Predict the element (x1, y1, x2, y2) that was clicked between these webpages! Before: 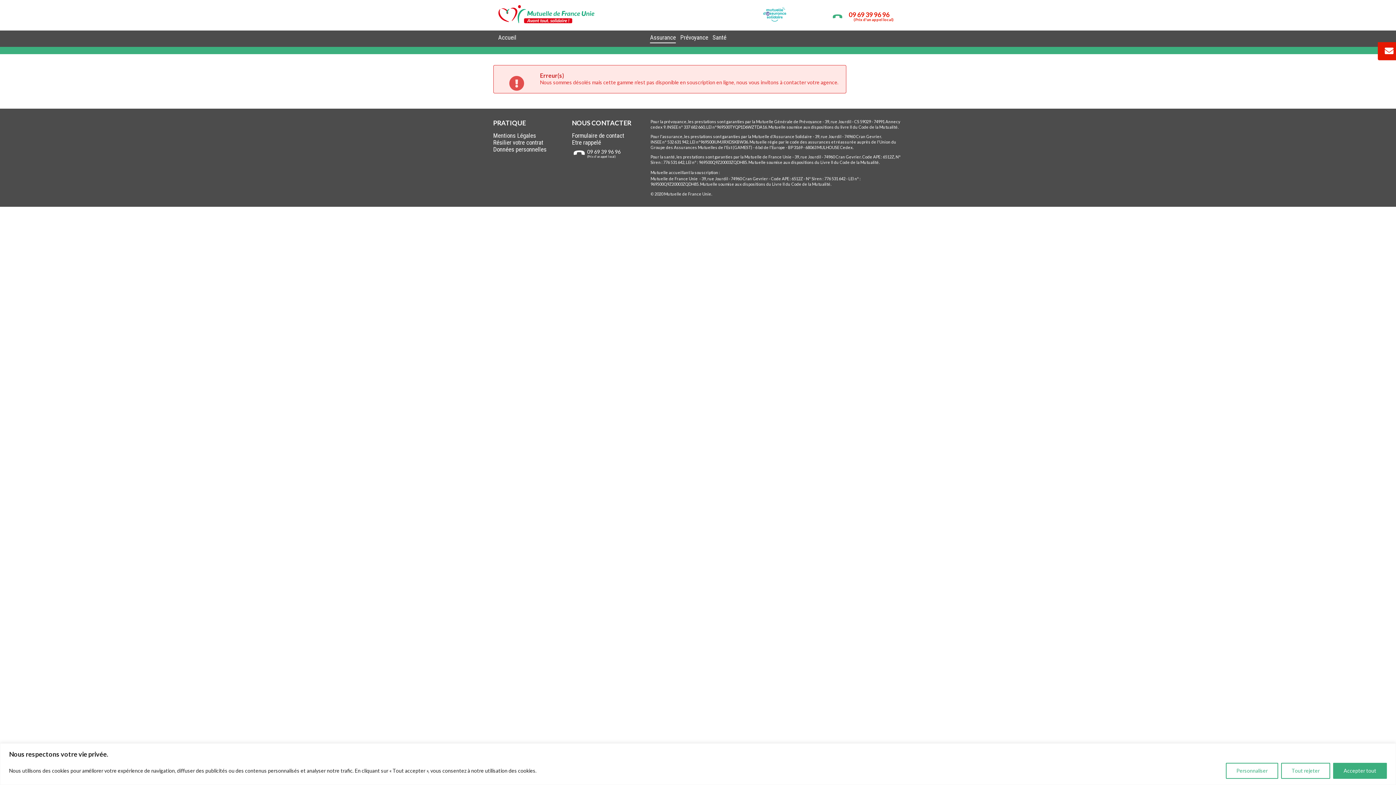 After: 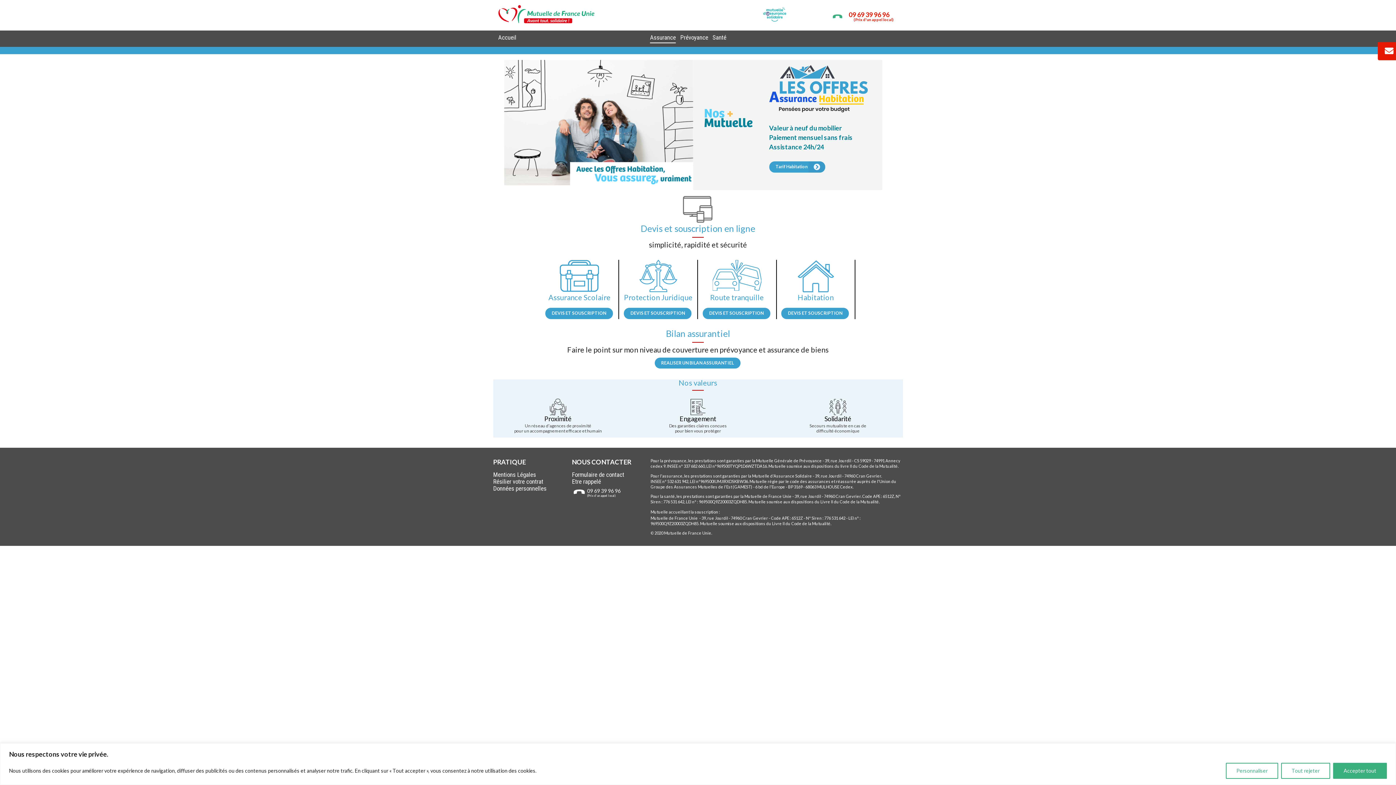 Action: label: Accueil bbox: (498, 33, 516, 41)